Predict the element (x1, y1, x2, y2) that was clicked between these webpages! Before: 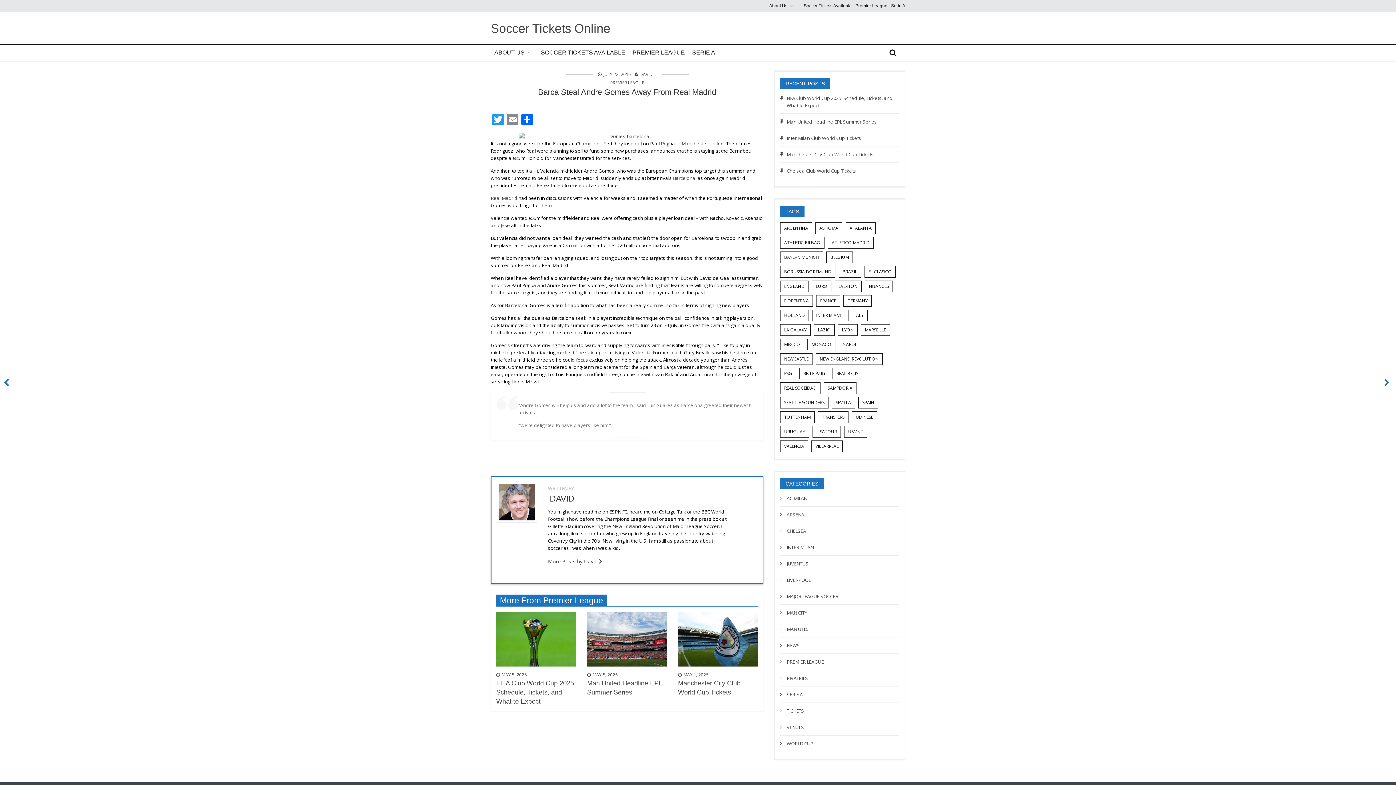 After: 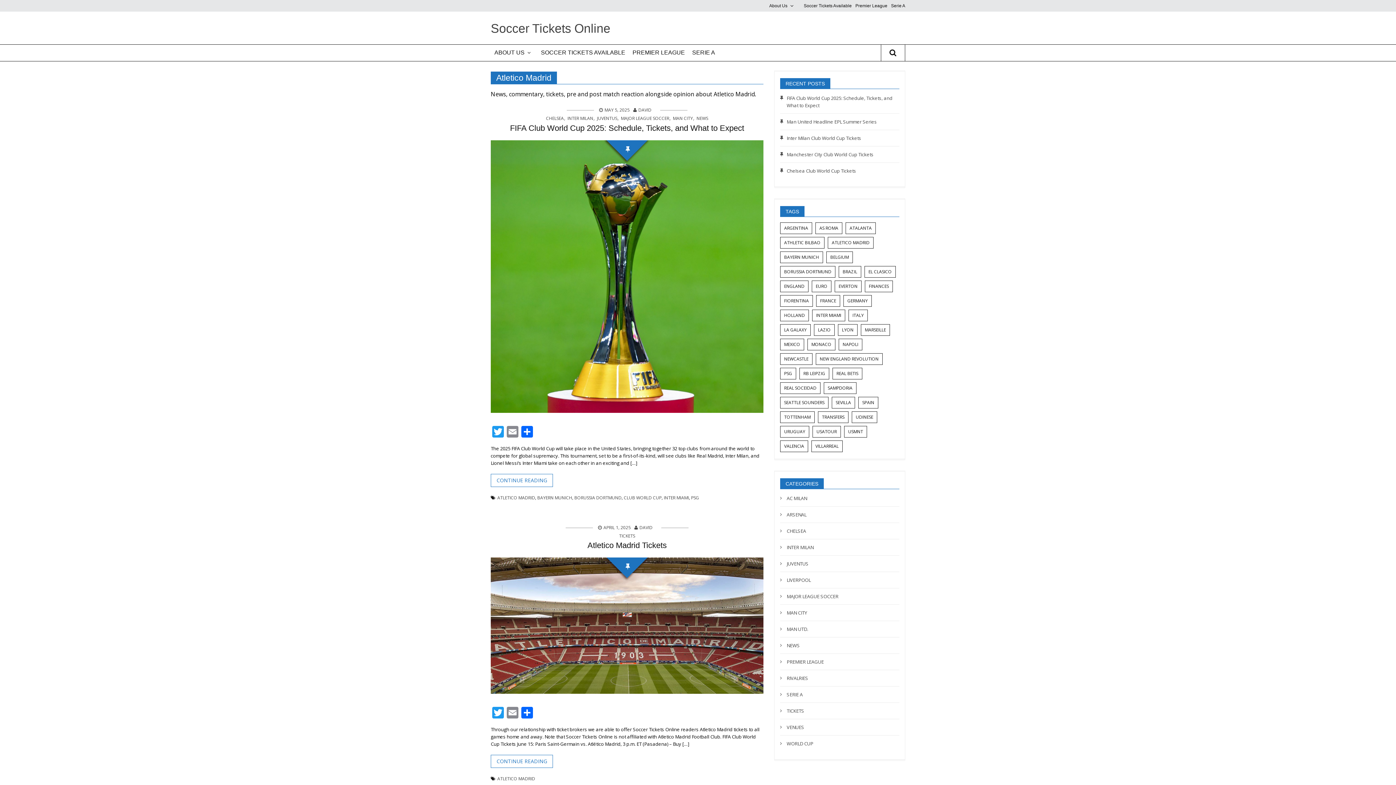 Action: bbox: (828, 237, 873, 248) label: Atletico Madrid (60 items)